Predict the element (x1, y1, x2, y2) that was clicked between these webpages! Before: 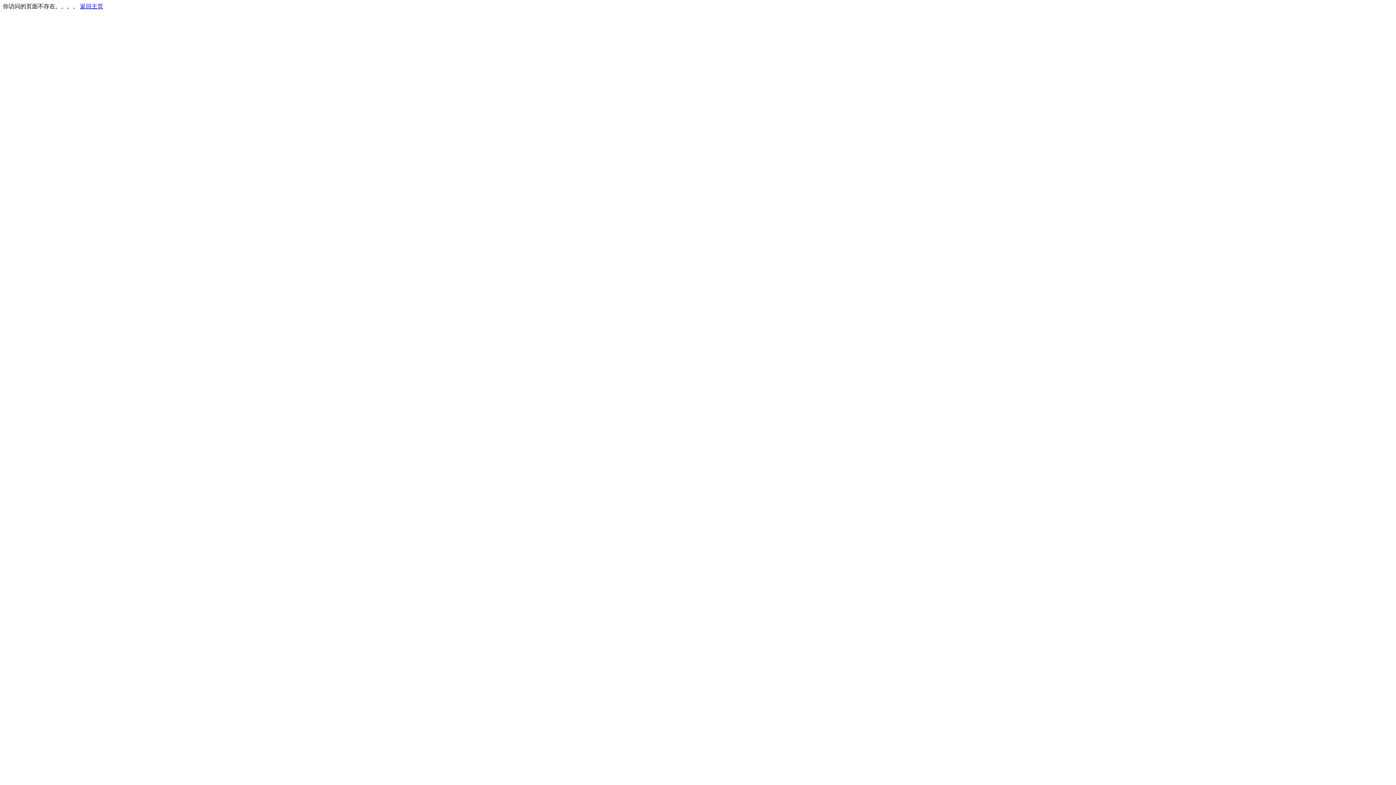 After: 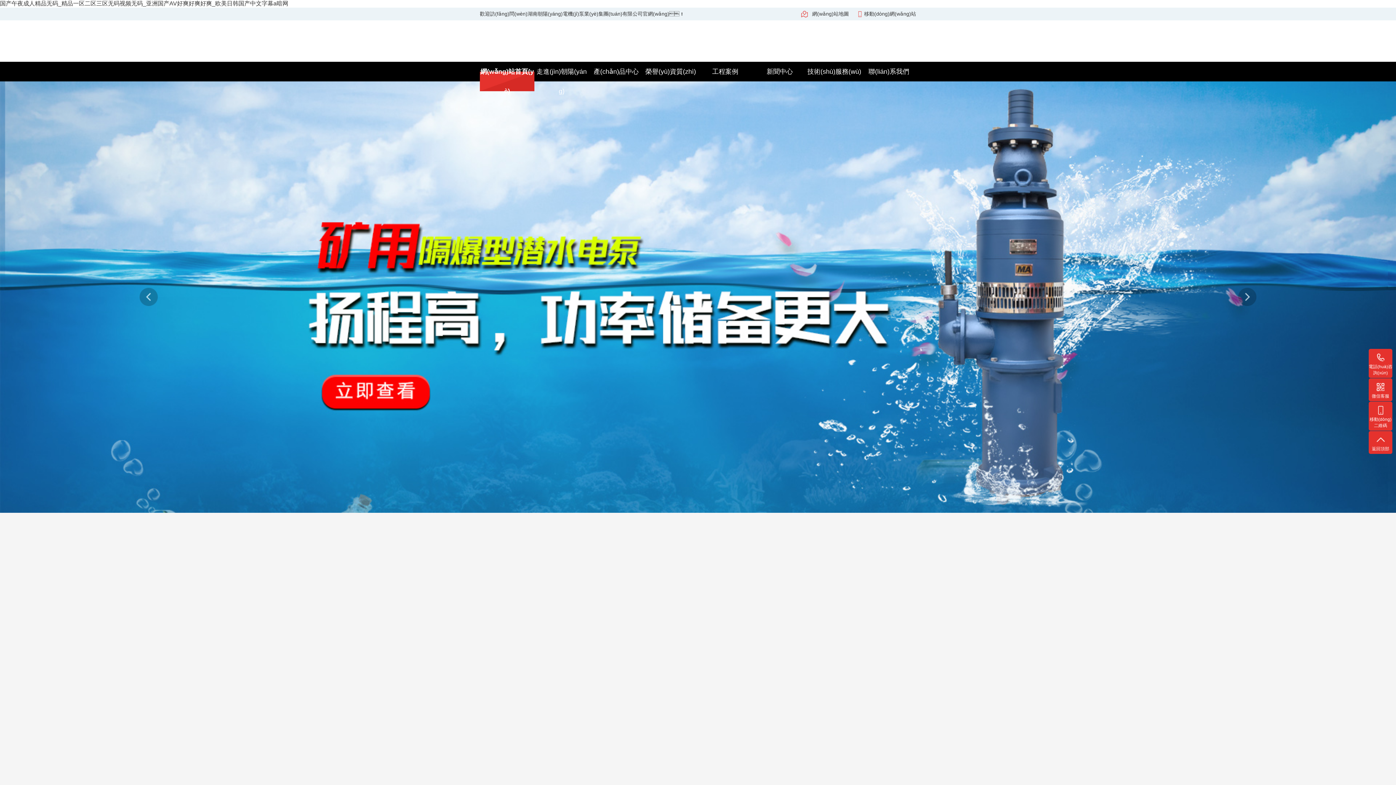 Action: bbox: (80, 3, 103, 9) label: 返回主页